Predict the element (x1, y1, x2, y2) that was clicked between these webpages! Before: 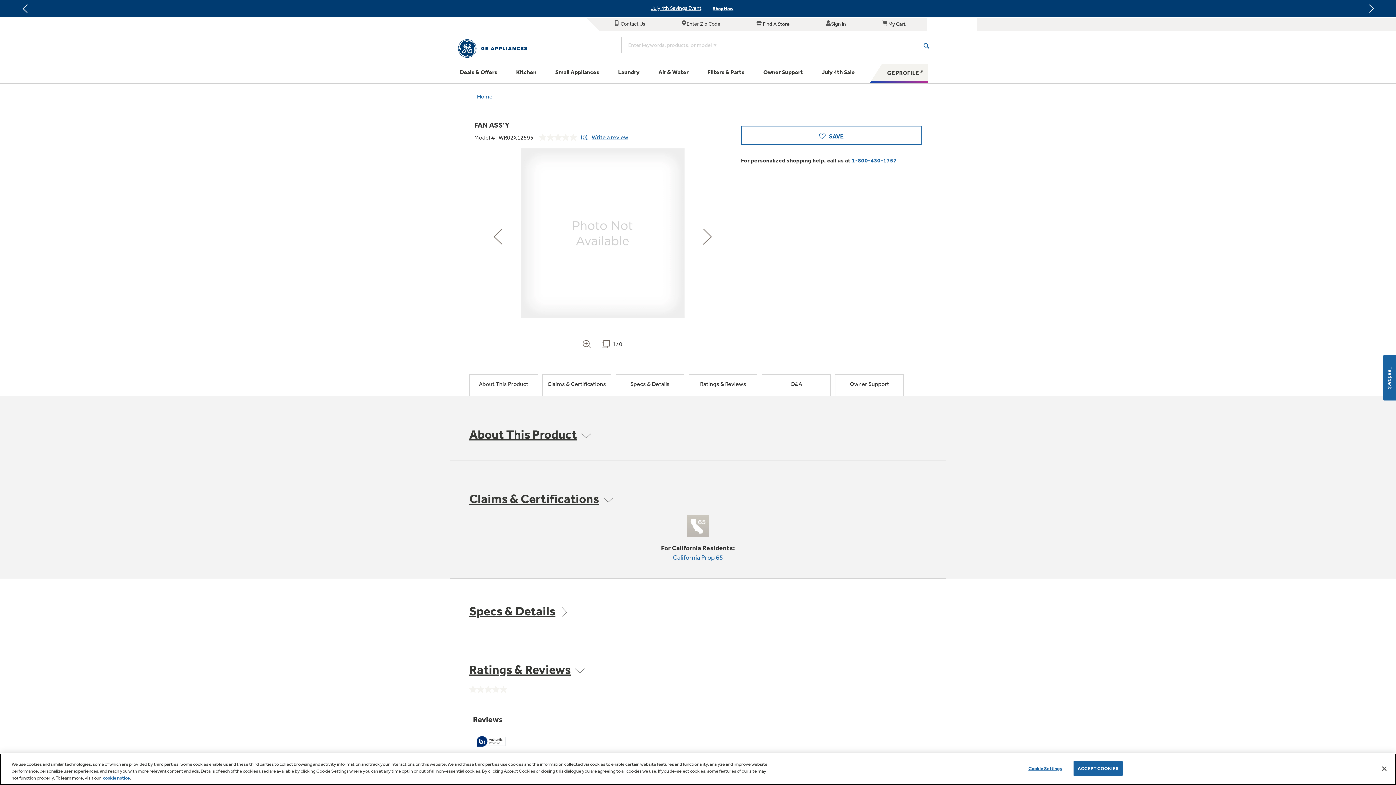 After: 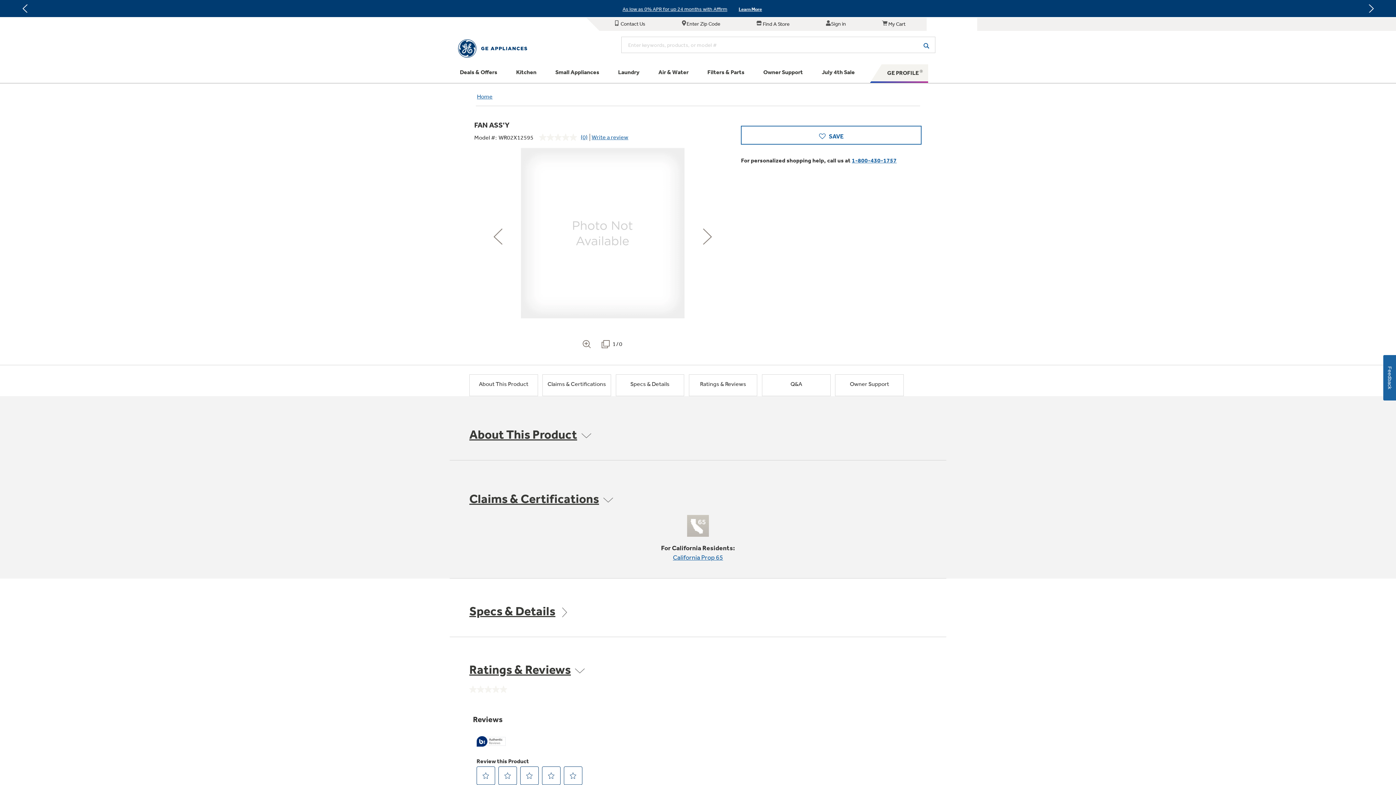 Action: bbox: (1073, 761, 1122, 776) label: ACCEPT COOKIES